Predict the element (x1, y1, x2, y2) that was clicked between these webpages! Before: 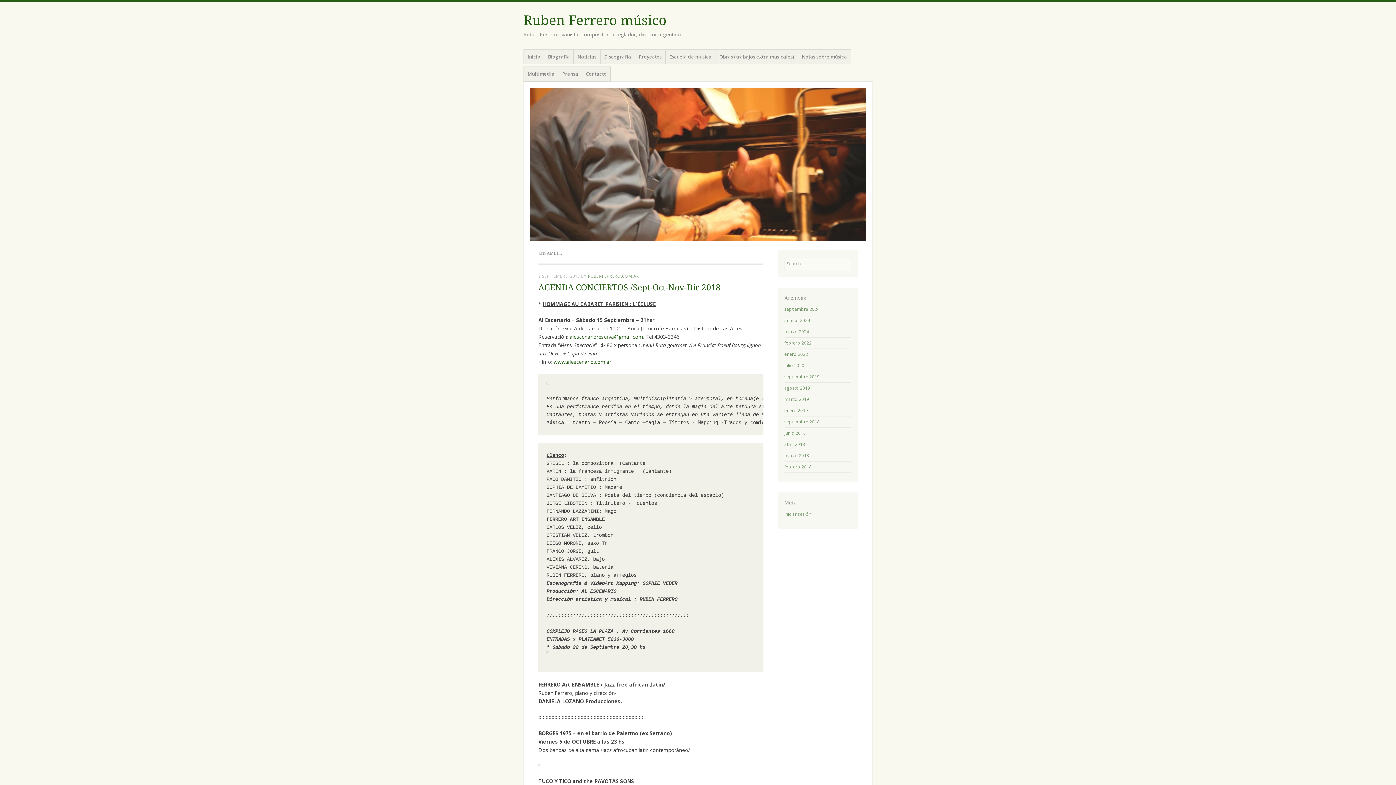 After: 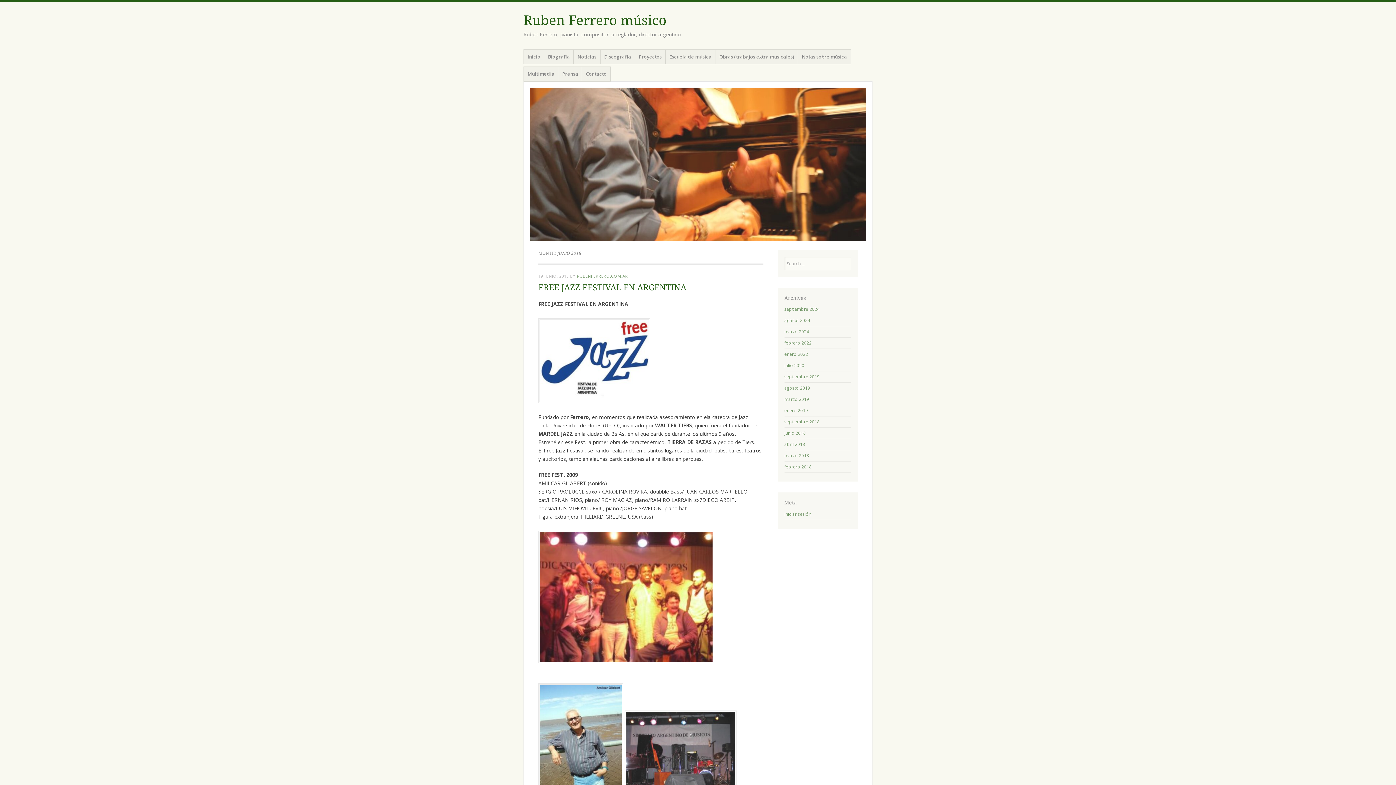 Action: bbox: (784, 430, 806, 436) label: junio 2018